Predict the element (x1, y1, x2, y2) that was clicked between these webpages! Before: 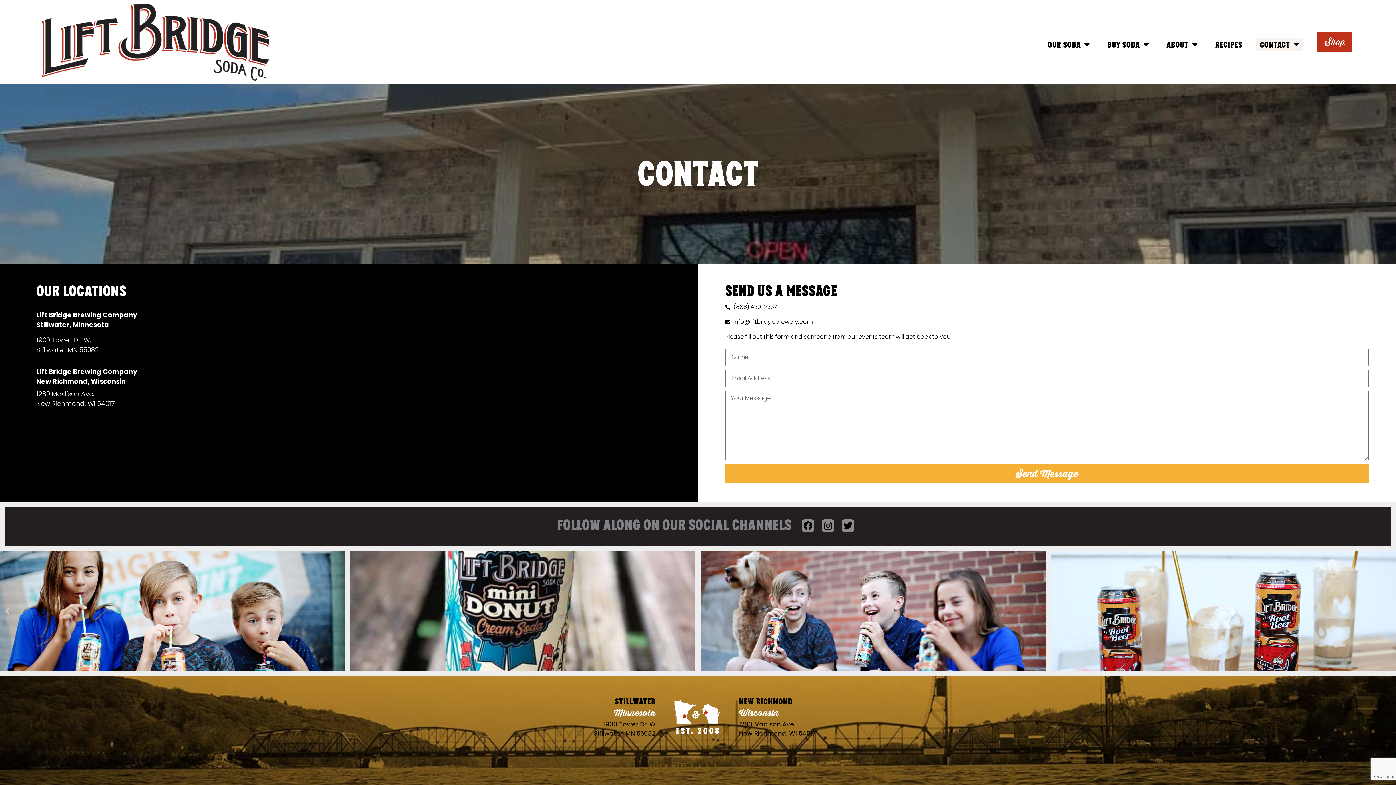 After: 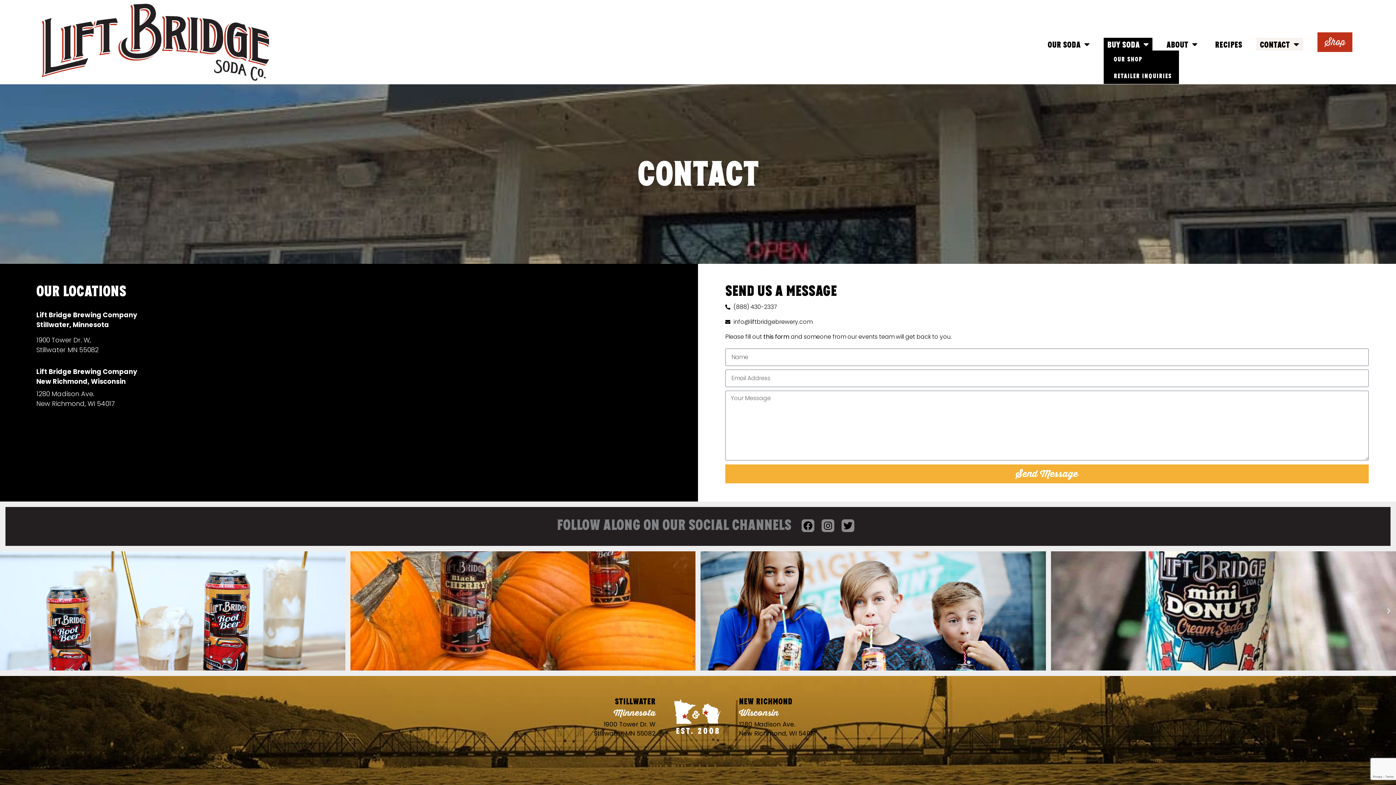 Action: label: Buy Soda bbox: (1103, 37, 1152, 50)